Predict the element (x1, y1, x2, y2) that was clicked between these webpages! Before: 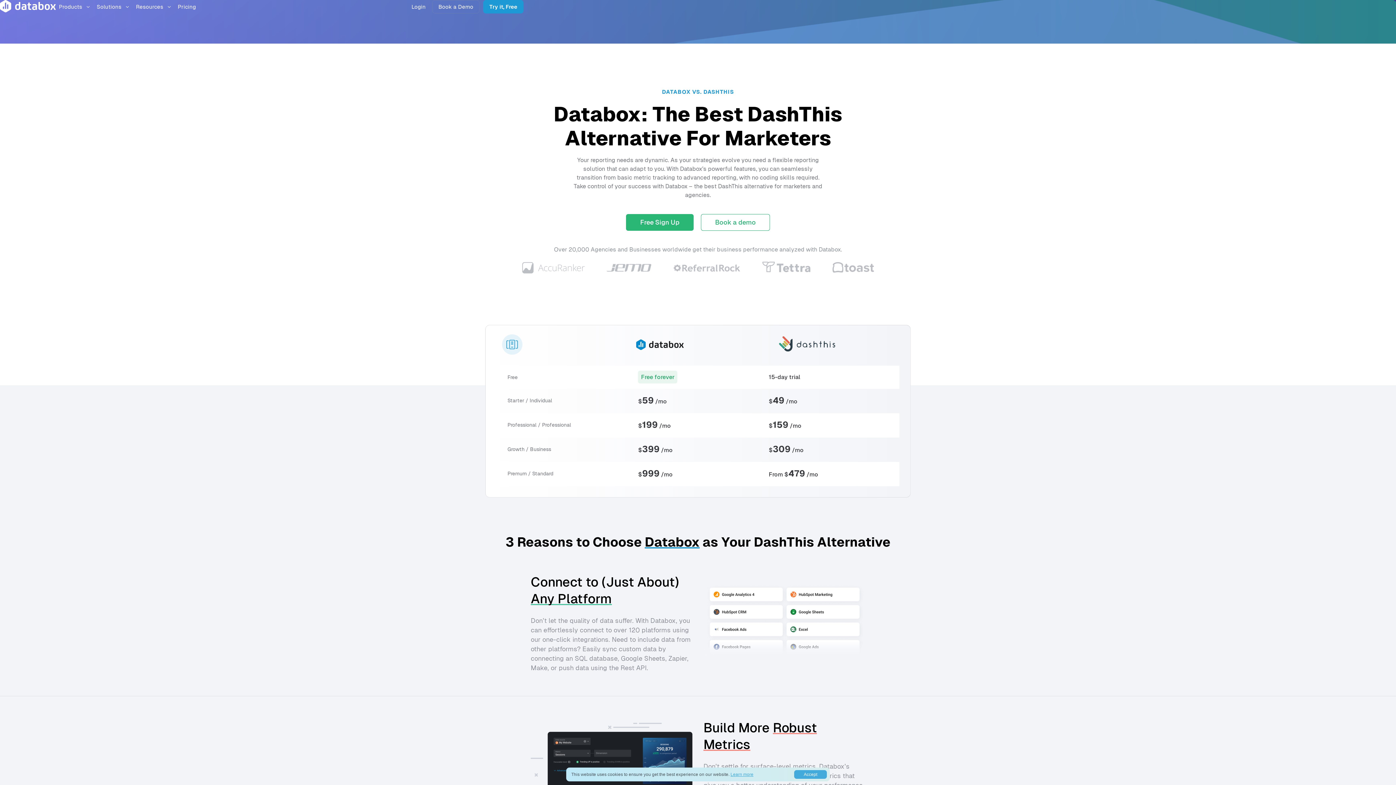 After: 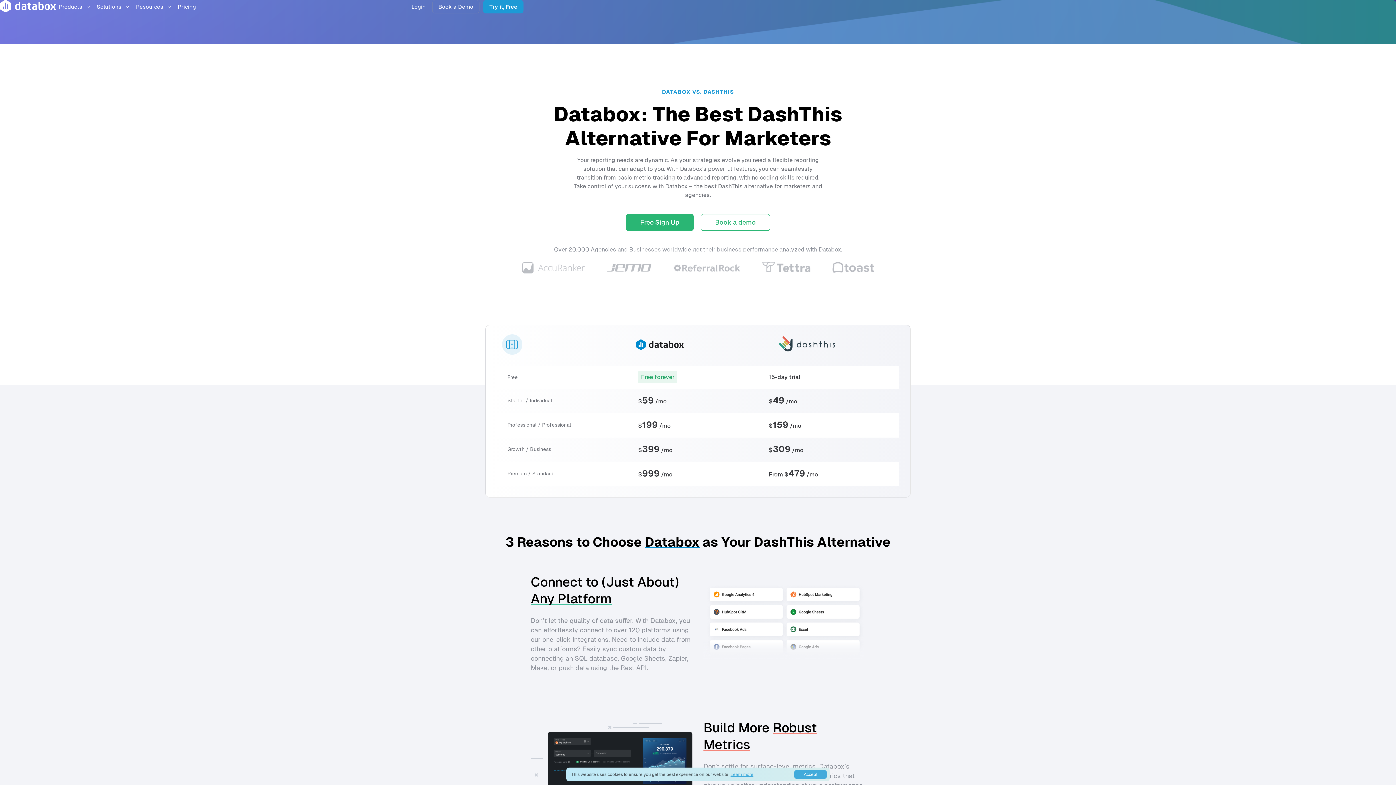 Action: bbox: (831, 264, 874, 270)